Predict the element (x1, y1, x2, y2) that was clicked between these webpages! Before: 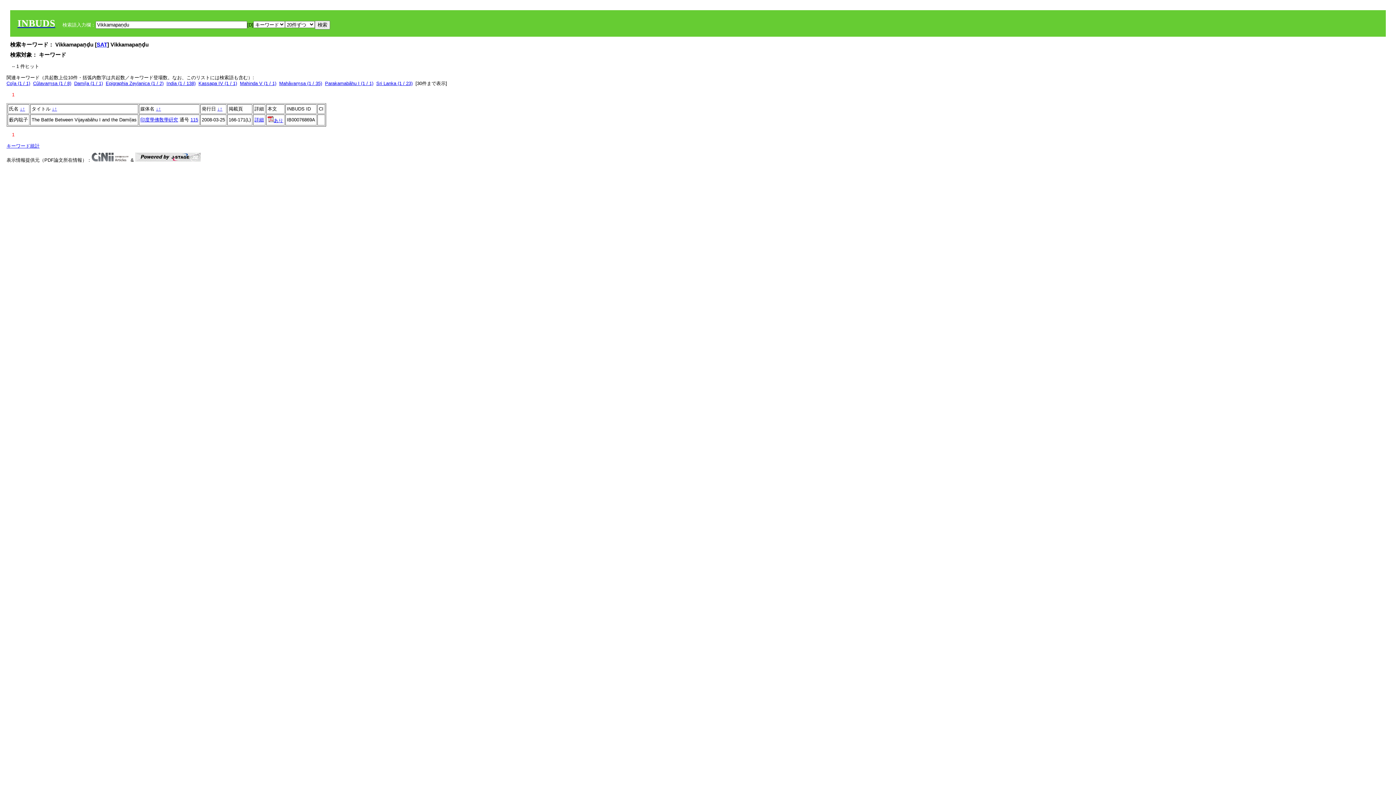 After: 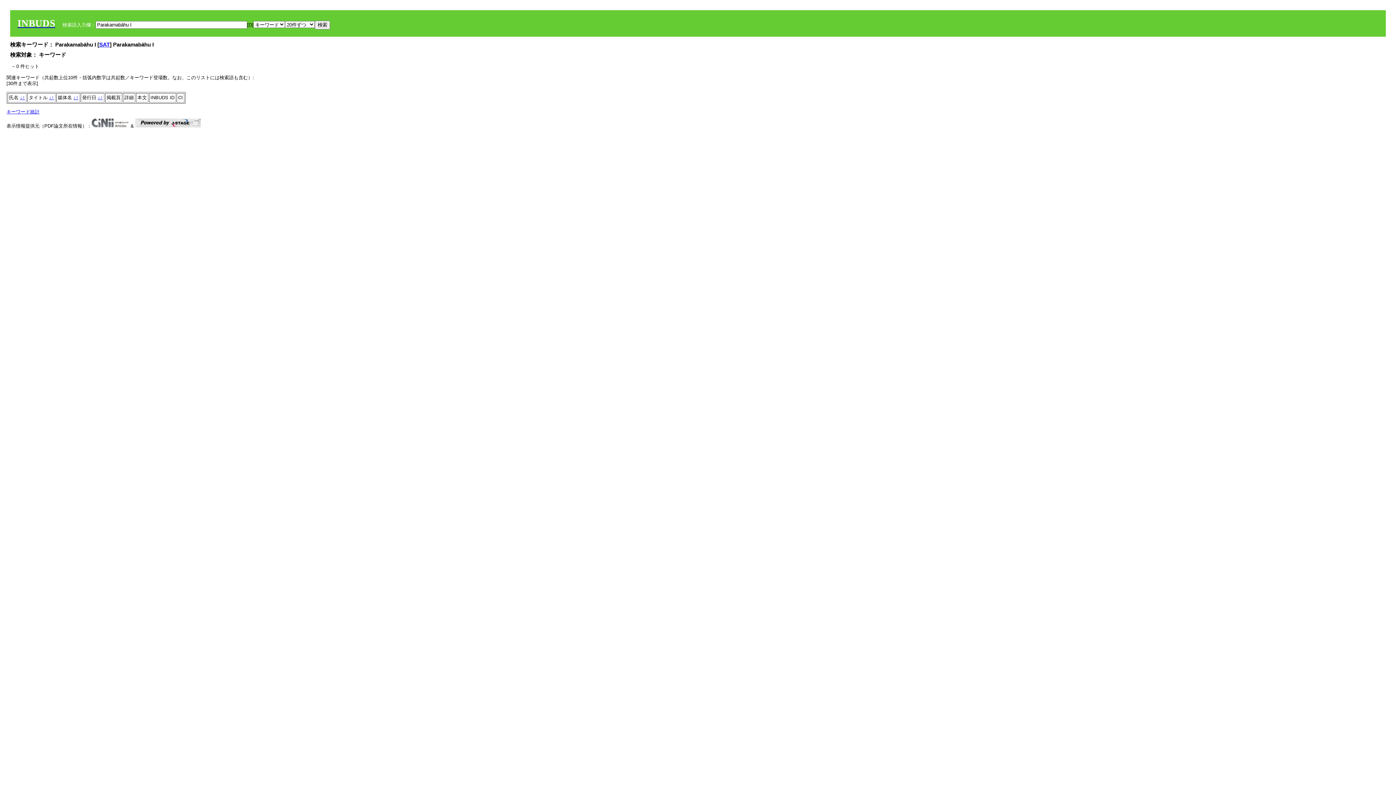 Action: label: Parakamabāhu I (1 / 1) bbox: (325, 80, 373, 86)